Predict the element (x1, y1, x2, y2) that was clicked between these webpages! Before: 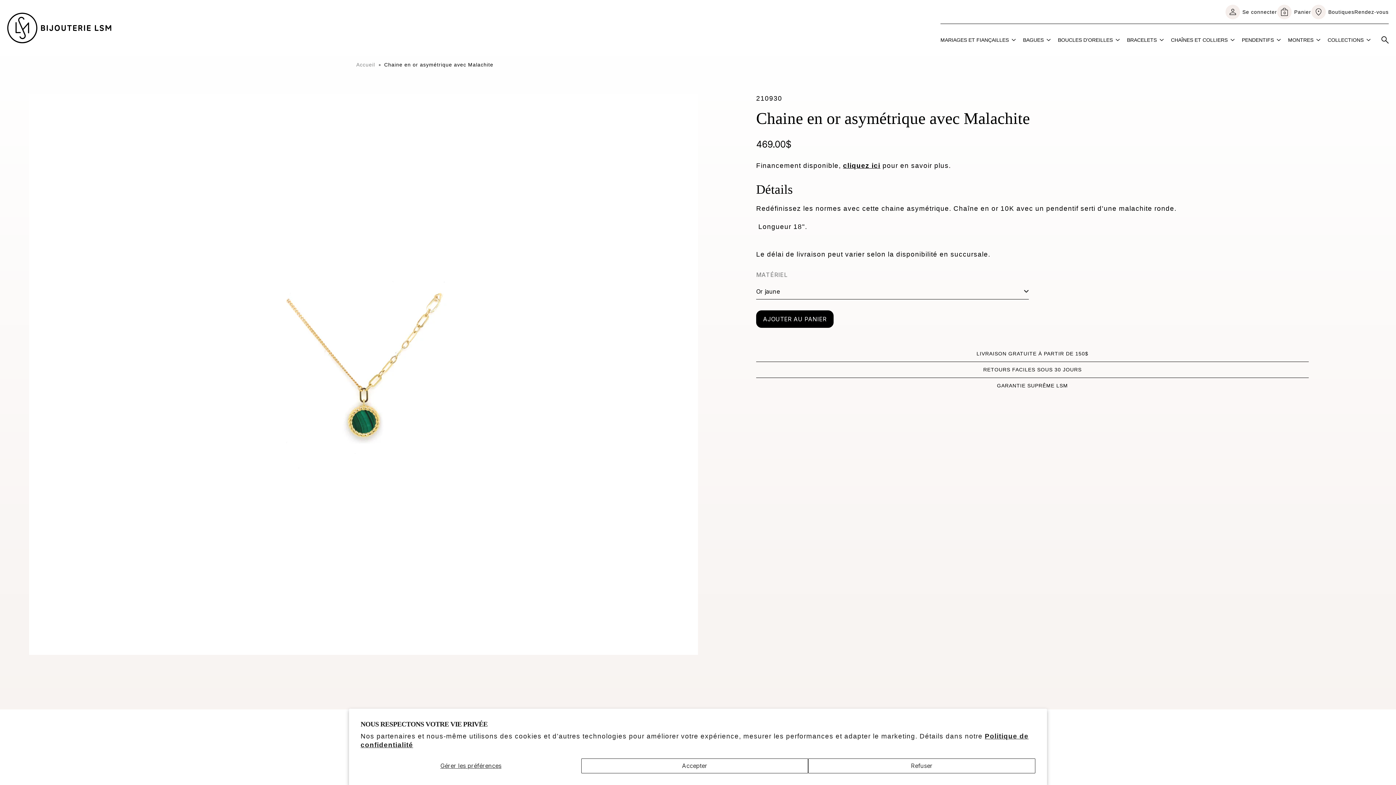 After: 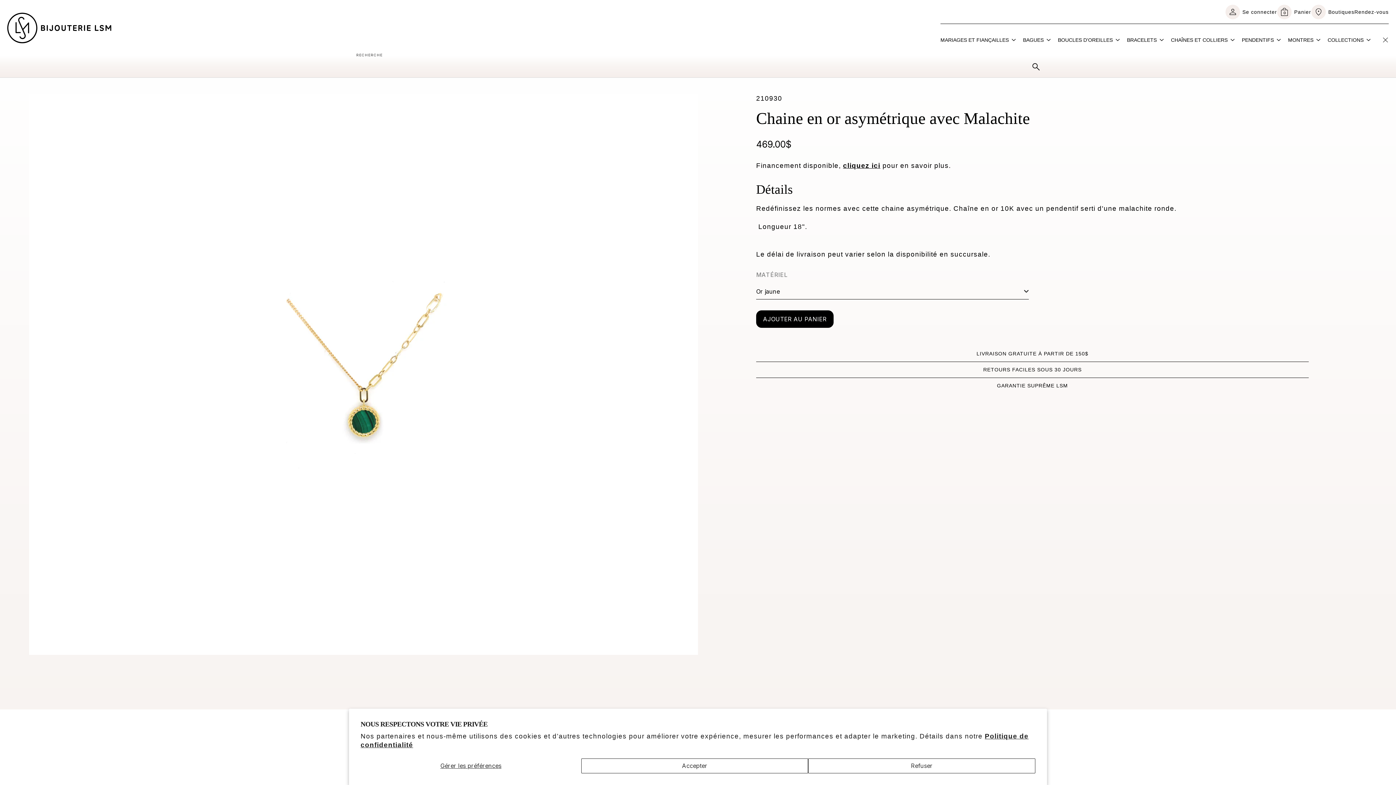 Action: bbox: (1374, 32, 1389, 47)